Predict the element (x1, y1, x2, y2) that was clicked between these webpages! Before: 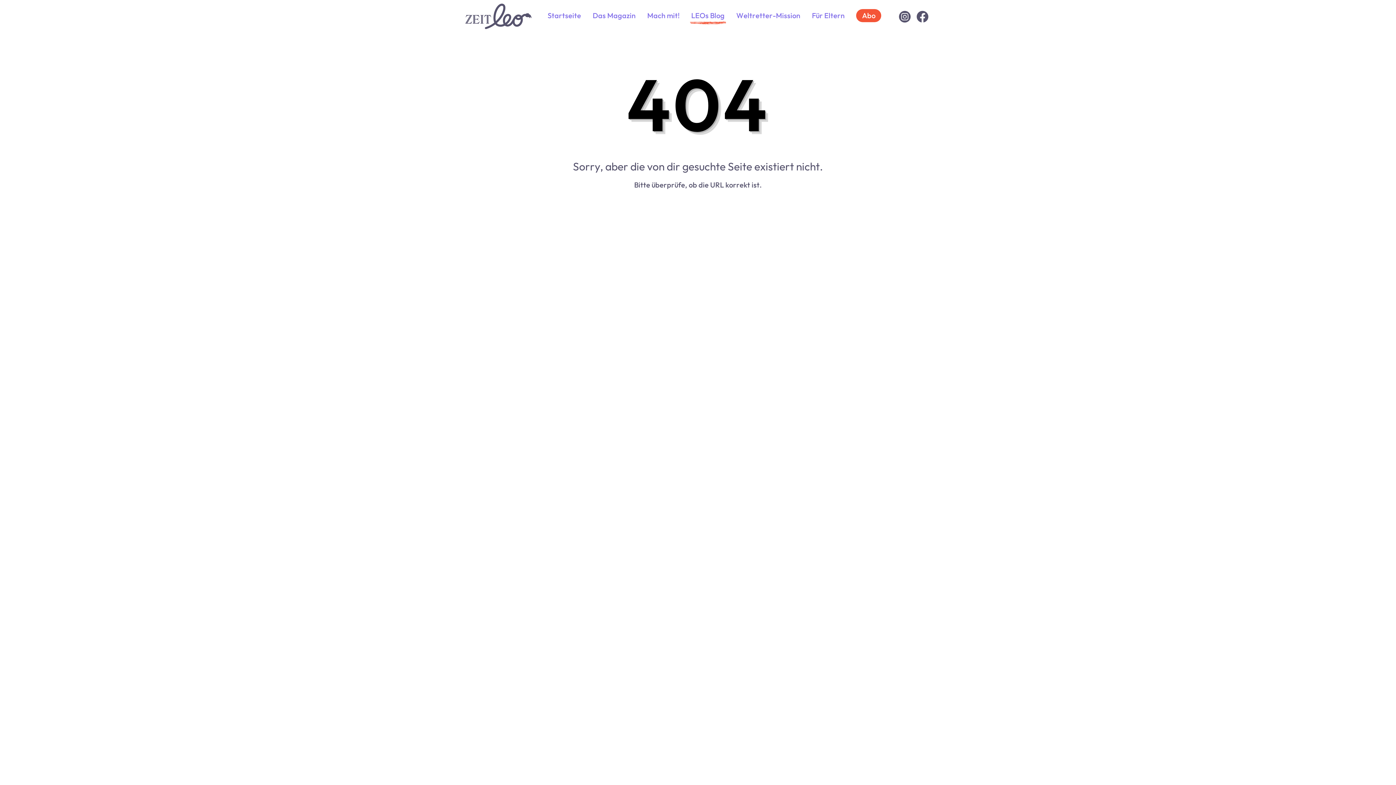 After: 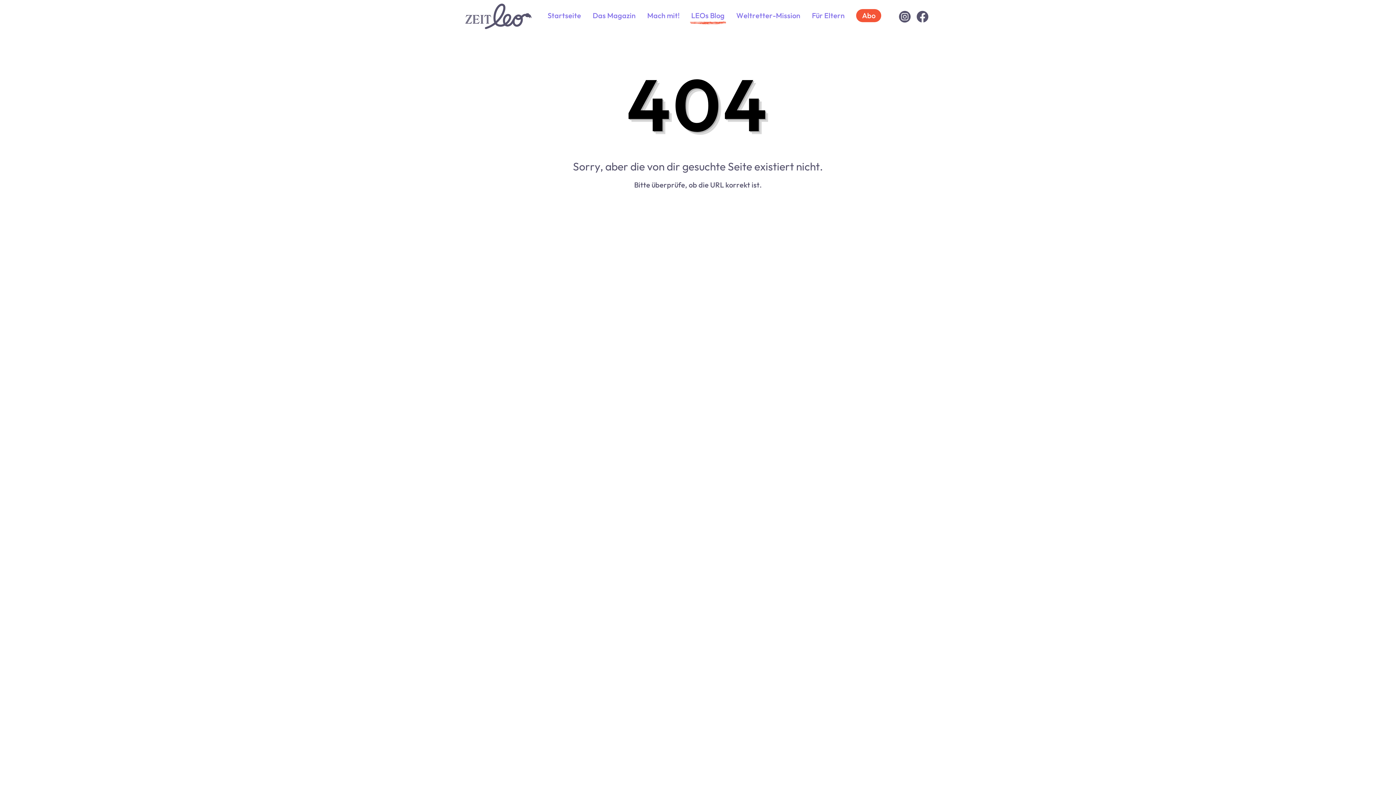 Action: bbox: (914, 8, 930, 24)